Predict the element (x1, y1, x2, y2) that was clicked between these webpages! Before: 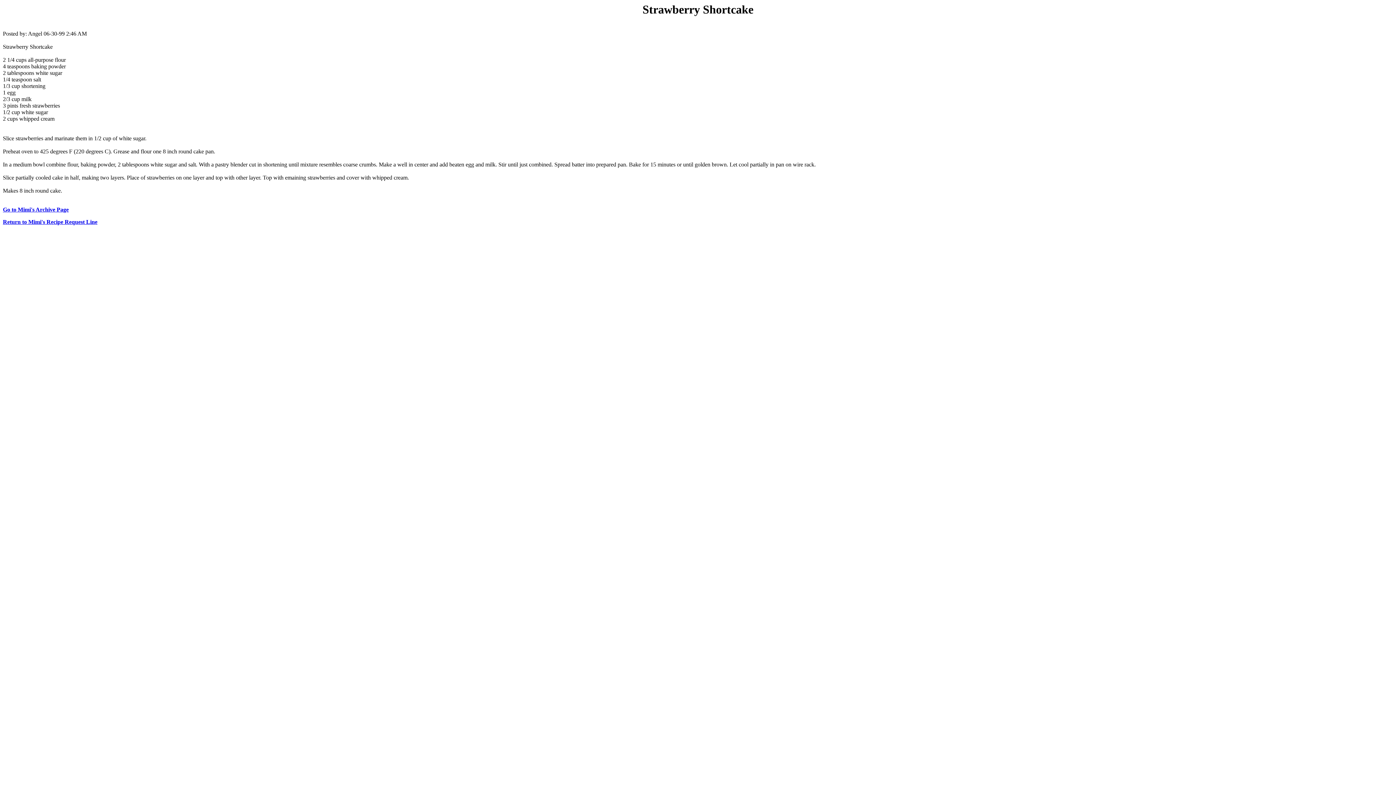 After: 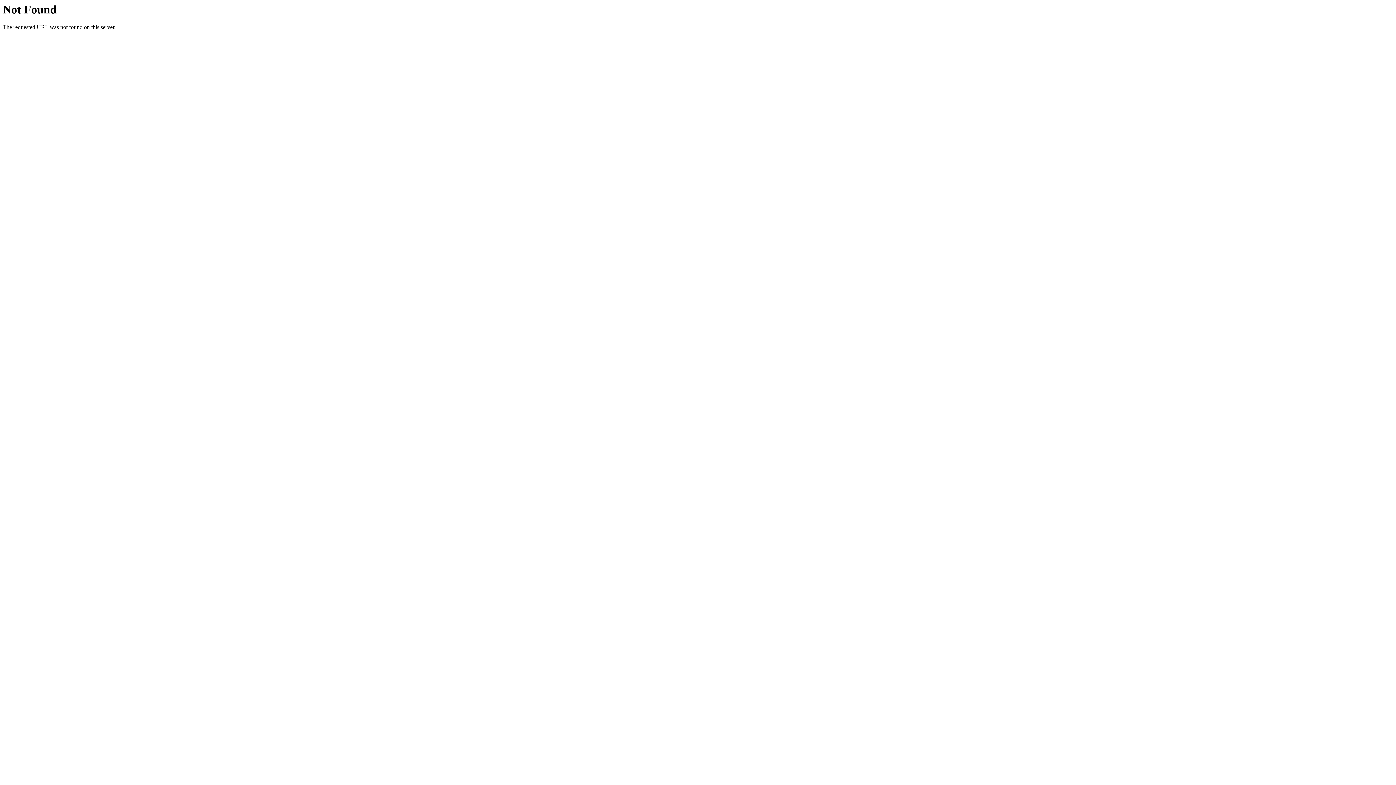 Action: bbox: (2, 206, 68, 212) label: Go to Mimi's Archive Page